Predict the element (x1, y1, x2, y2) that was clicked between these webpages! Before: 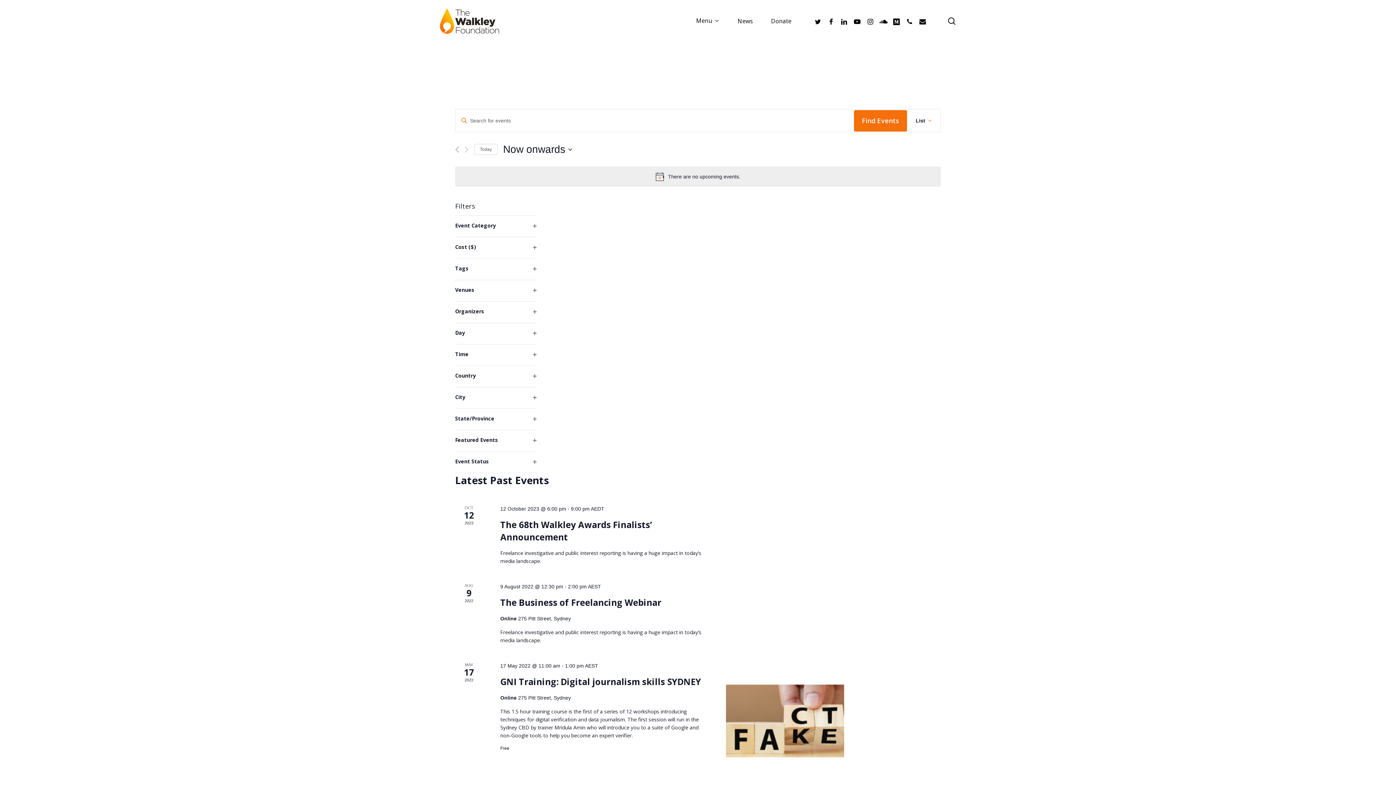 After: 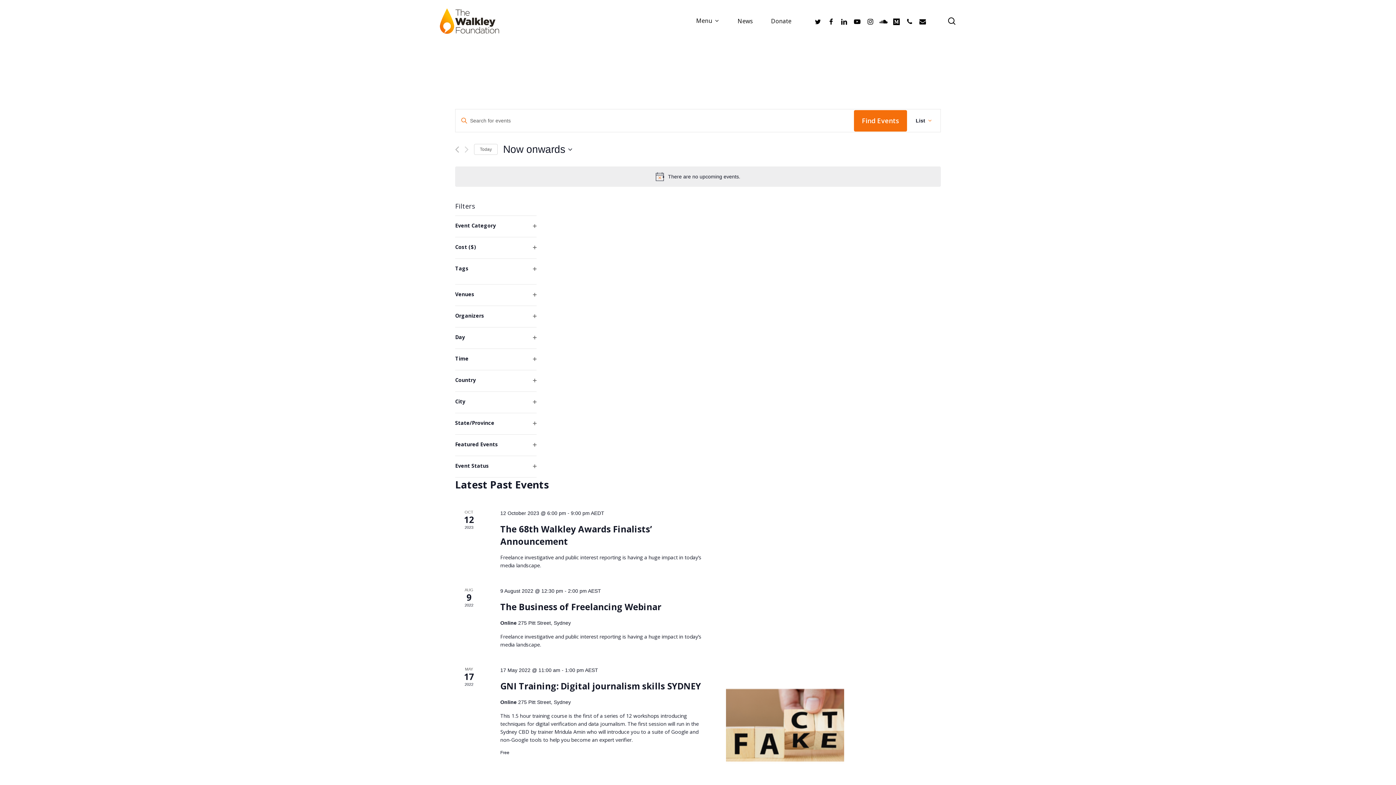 Action: bbox: (455, 258, 536, 280) label: Tags
Open filter